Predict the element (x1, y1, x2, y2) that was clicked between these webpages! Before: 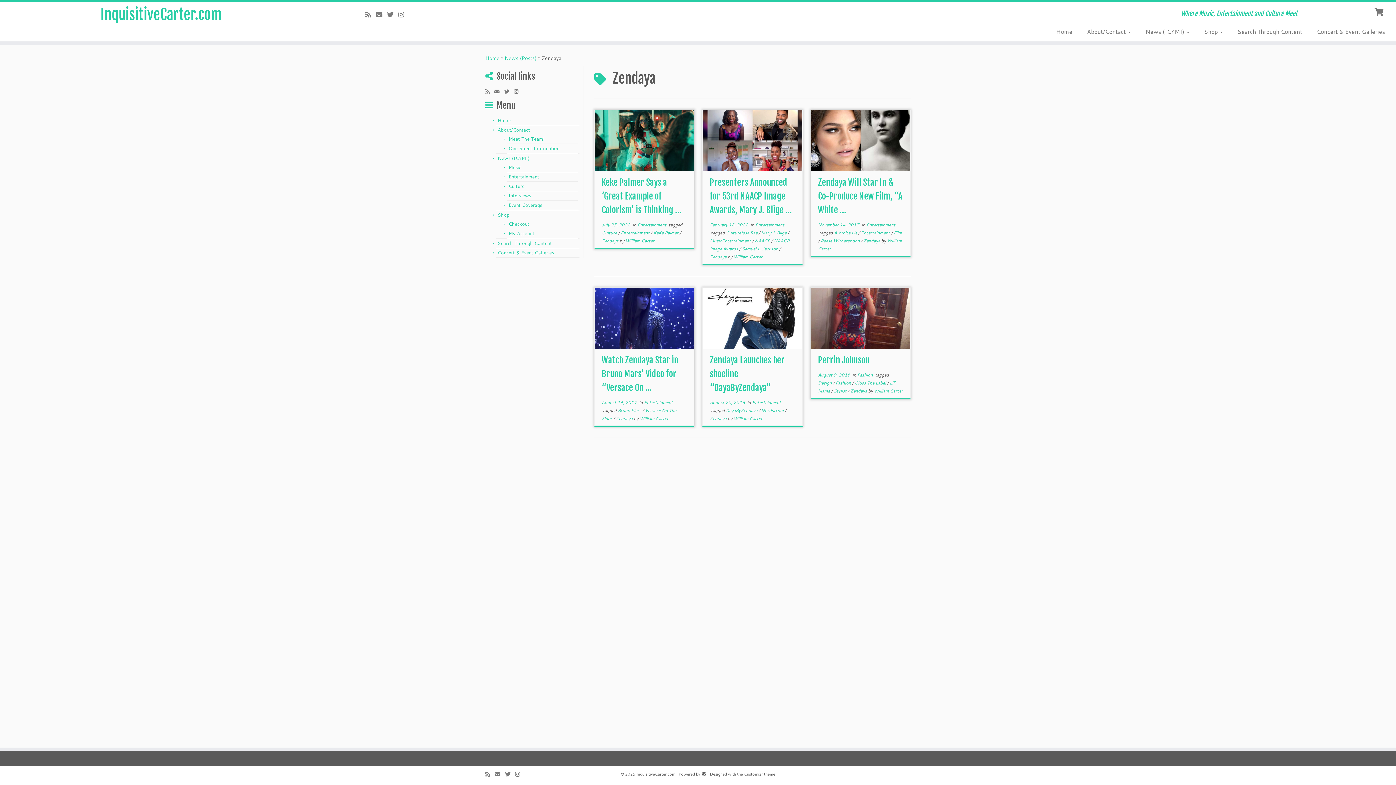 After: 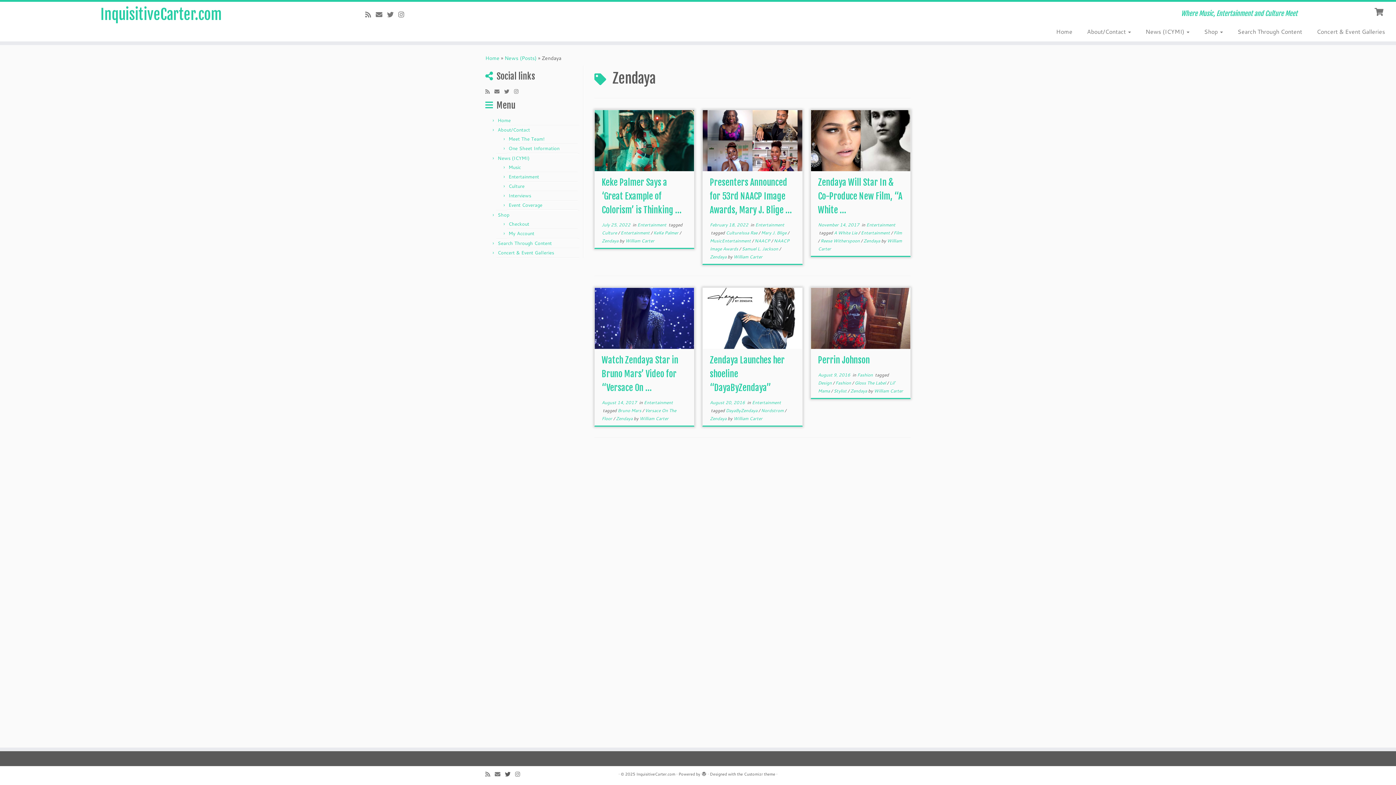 Action: label: Follow me on Twitter bbox: (505, 770, 515, 778)